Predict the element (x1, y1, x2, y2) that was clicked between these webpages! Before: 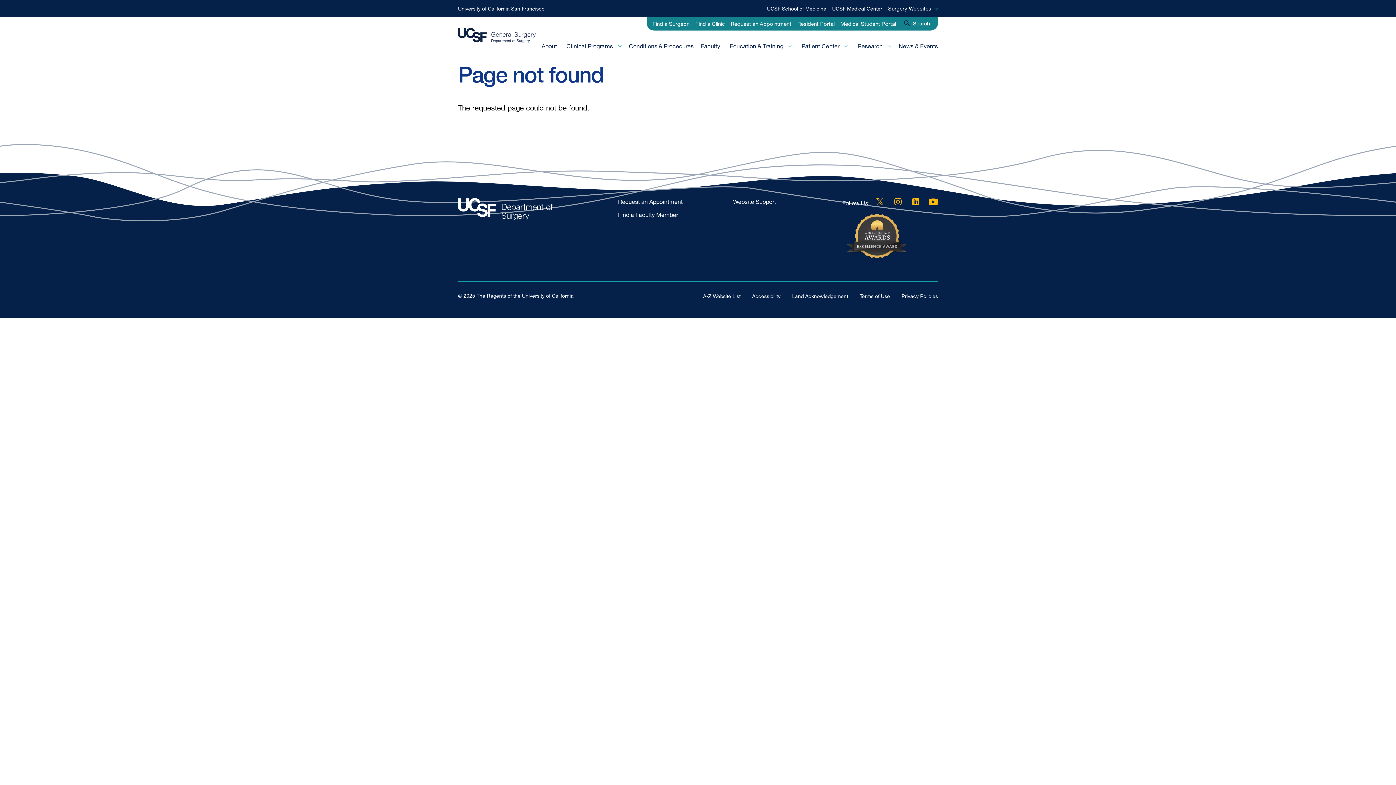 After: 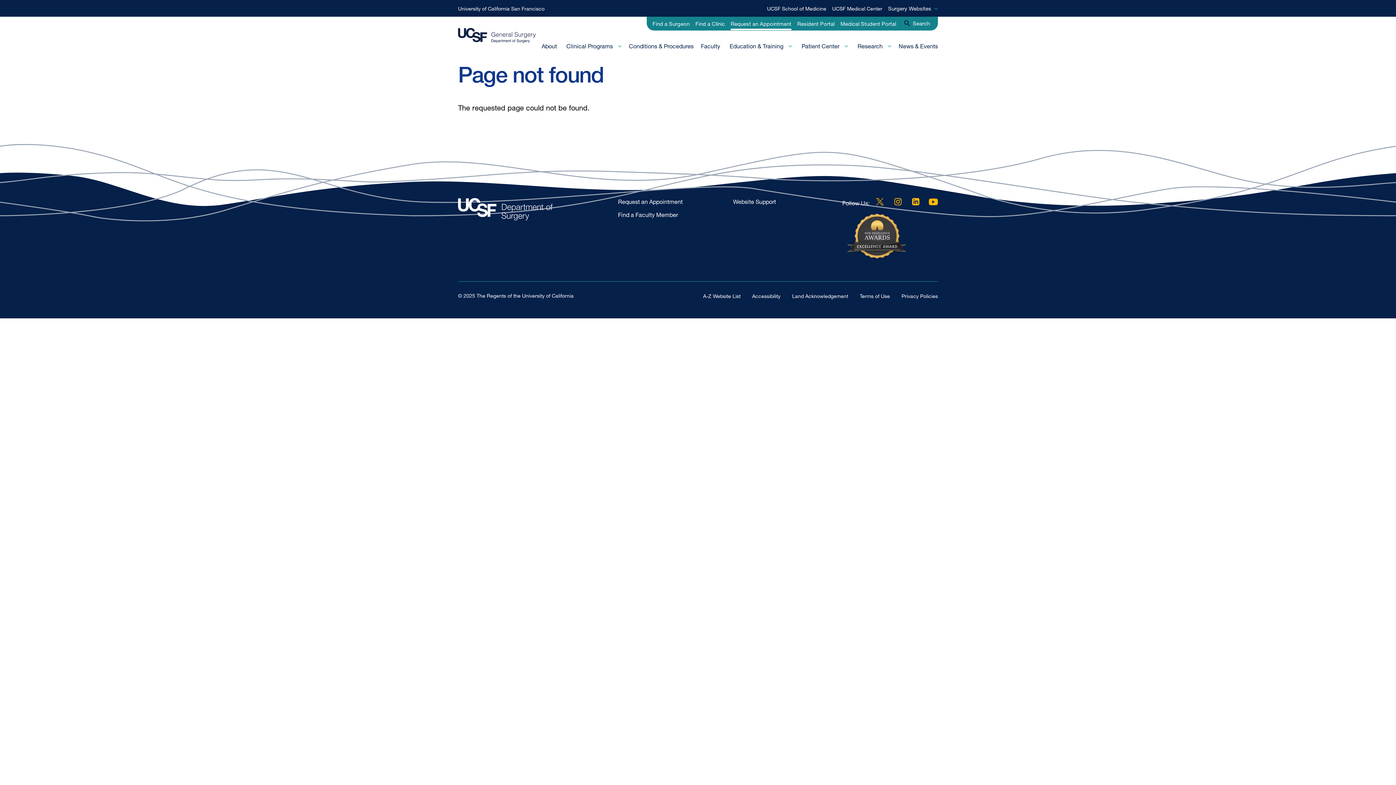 Action: label: Request an Appointment bbox: (730, 20, 791, 26)